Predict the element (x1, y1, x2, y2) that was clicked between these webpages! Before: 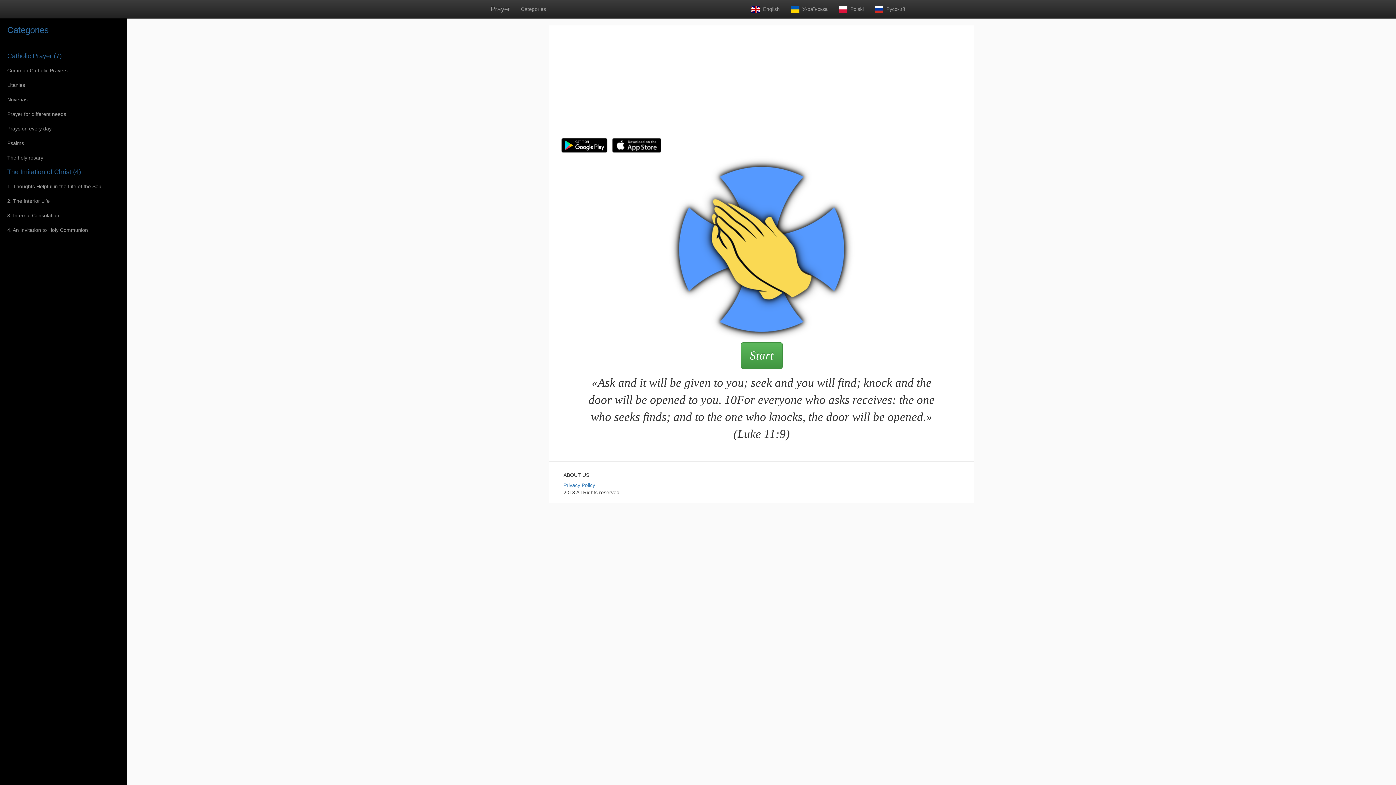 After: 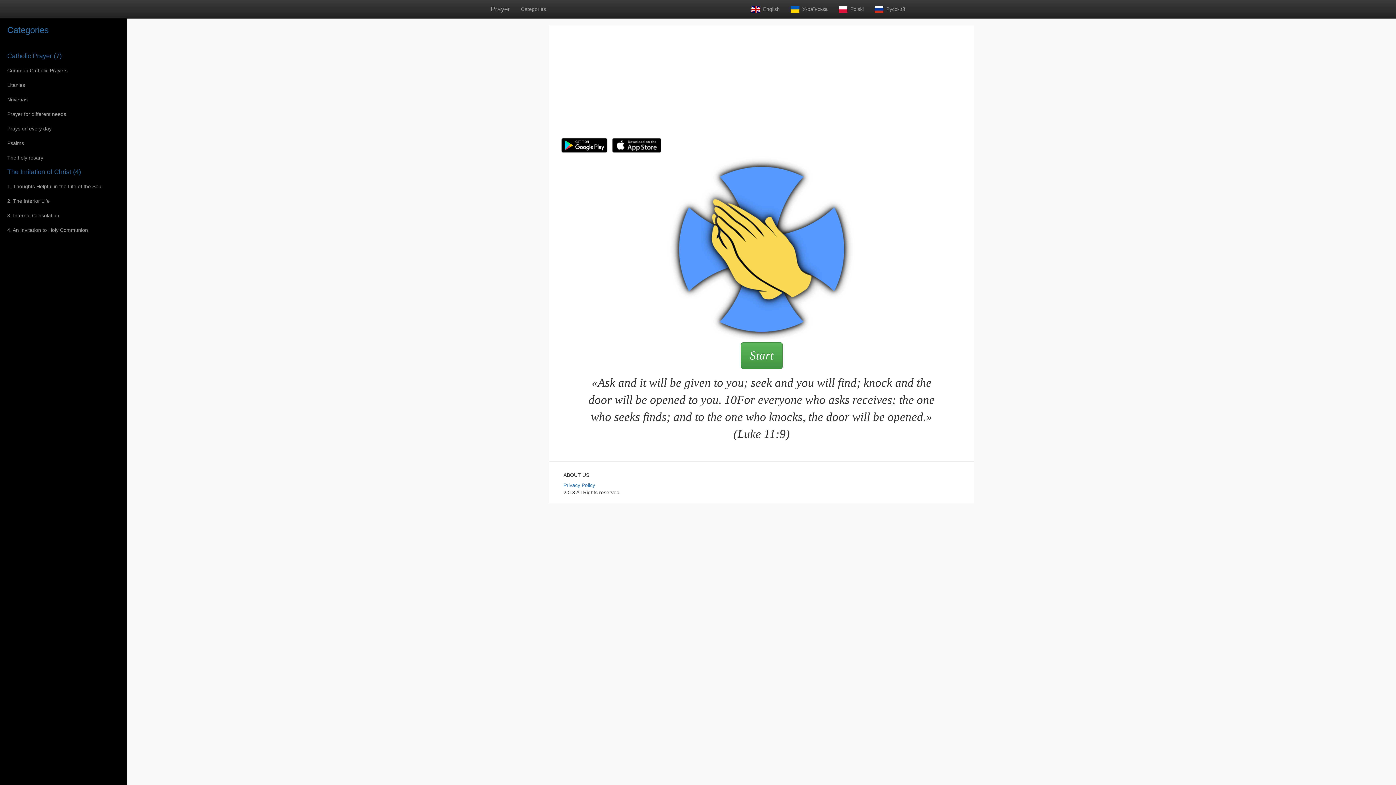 Action: bbox: (485, 0, 515, 18) label: Prayer